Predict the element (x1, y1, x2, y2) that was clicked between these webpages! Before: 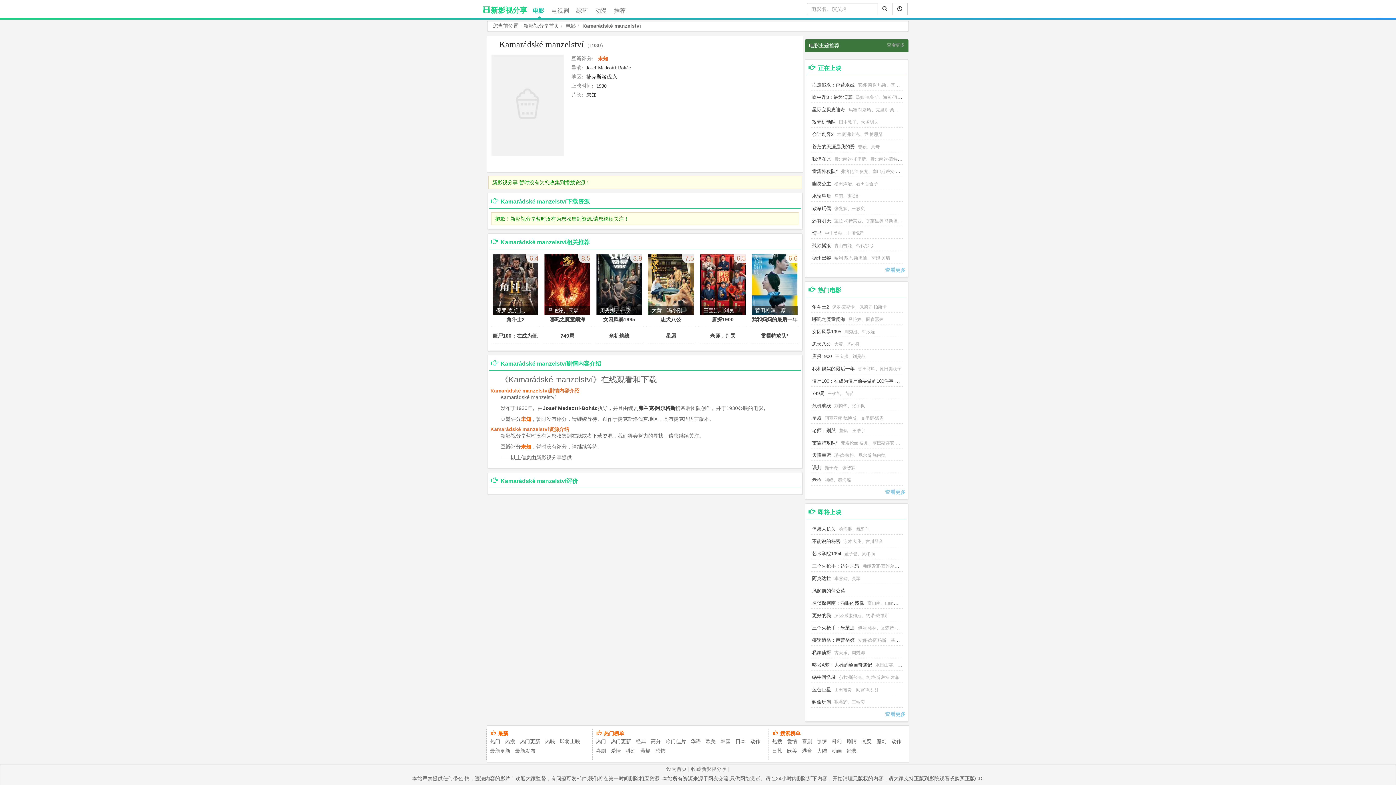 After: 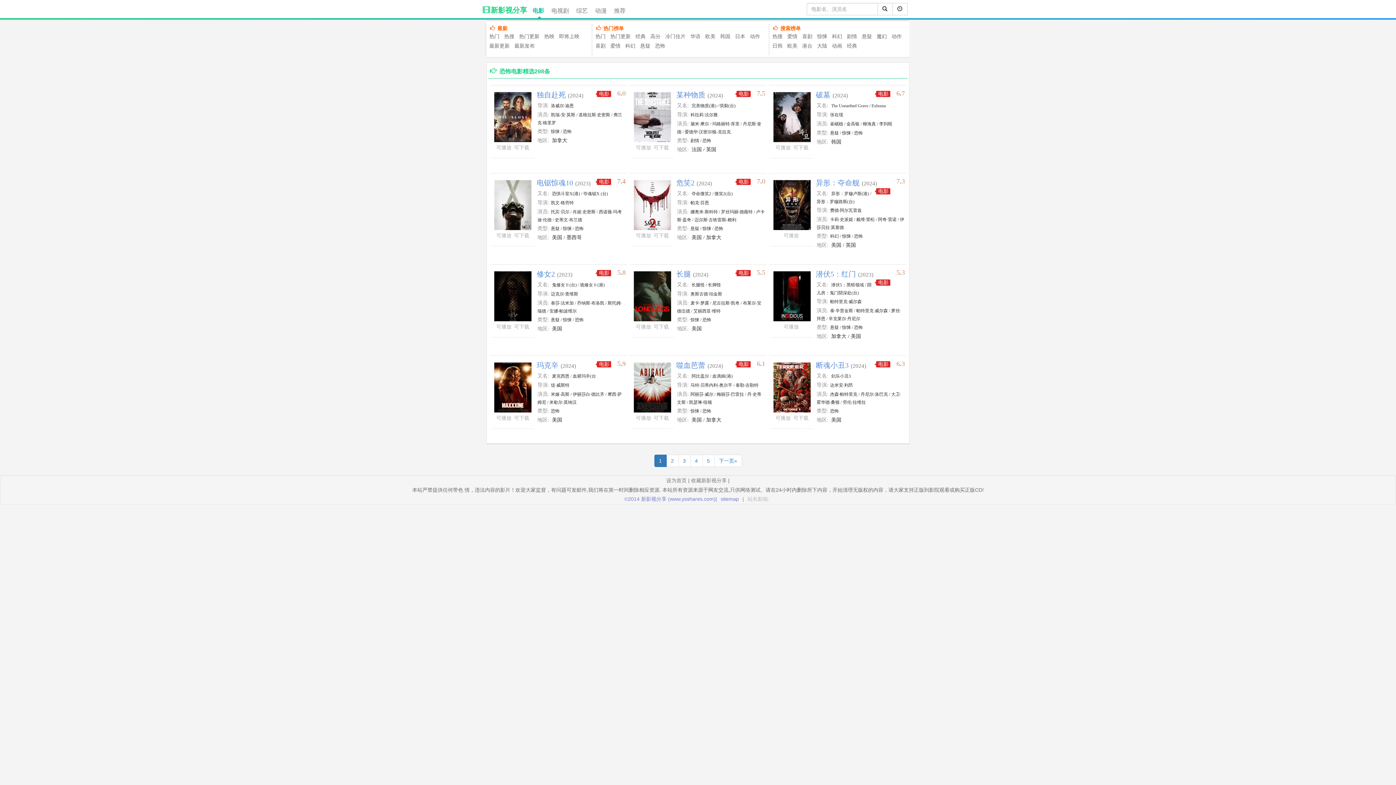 Action: bbox: (655, 747, 665, 754) label: 恐怖